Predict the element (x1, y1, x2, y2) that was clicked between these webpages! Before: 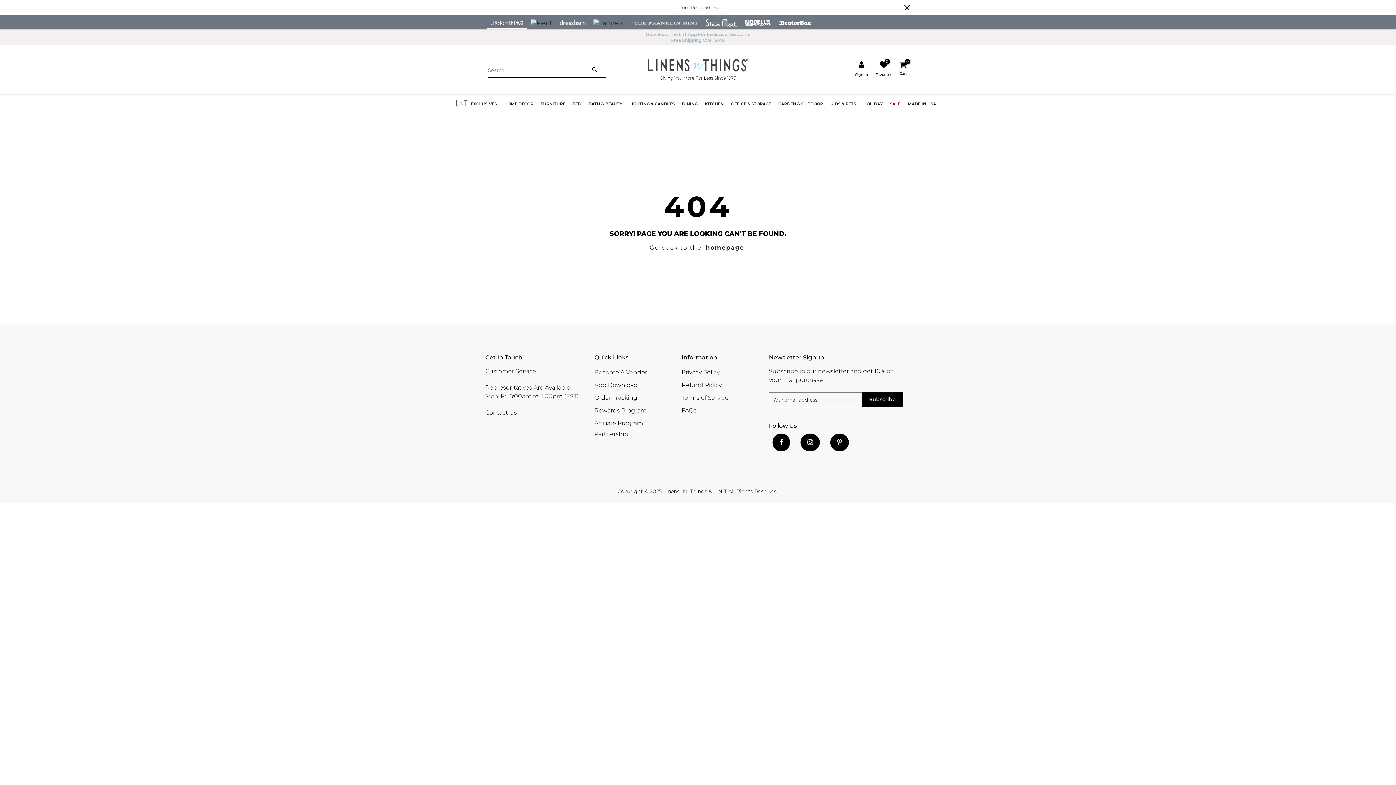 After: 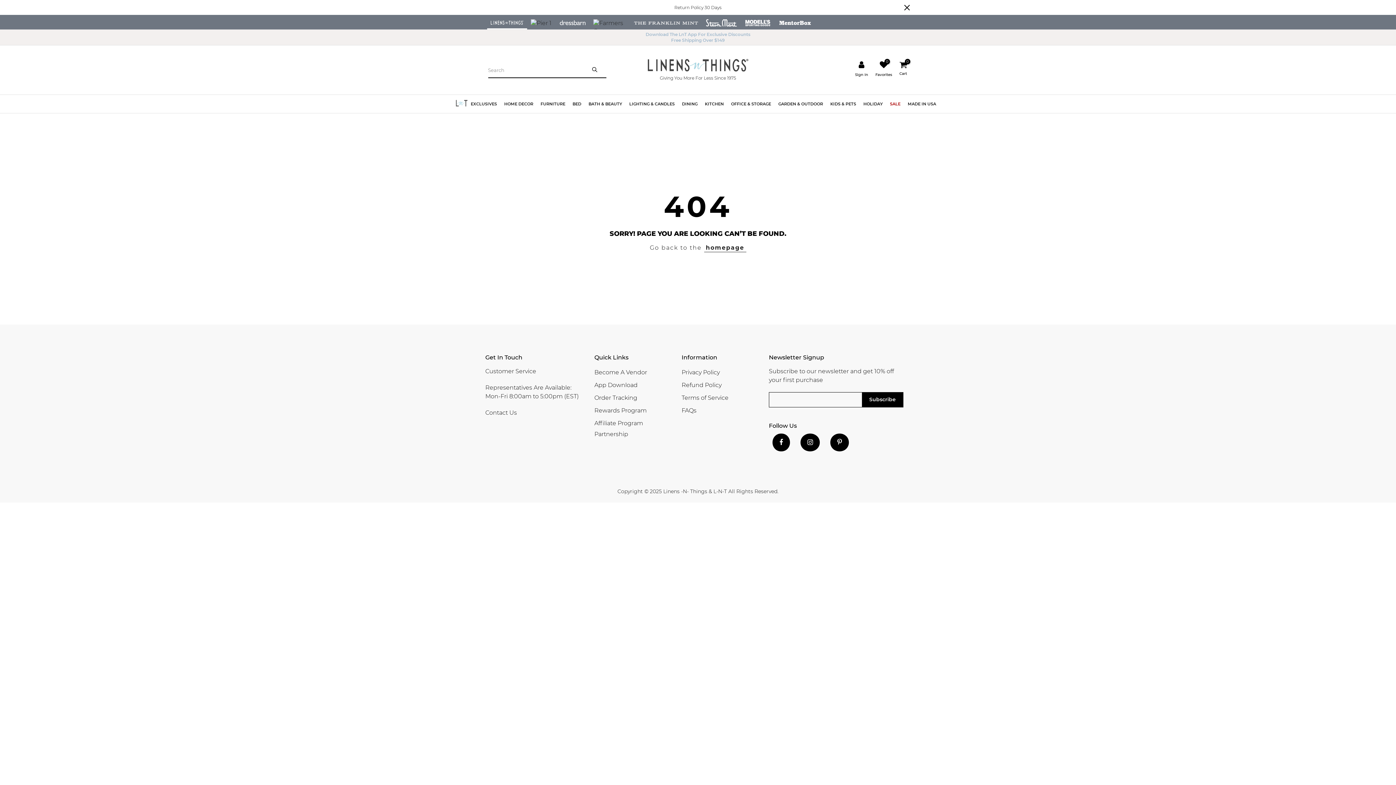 Action: label: Subscribe bbox: (862, 392, 903, 407)